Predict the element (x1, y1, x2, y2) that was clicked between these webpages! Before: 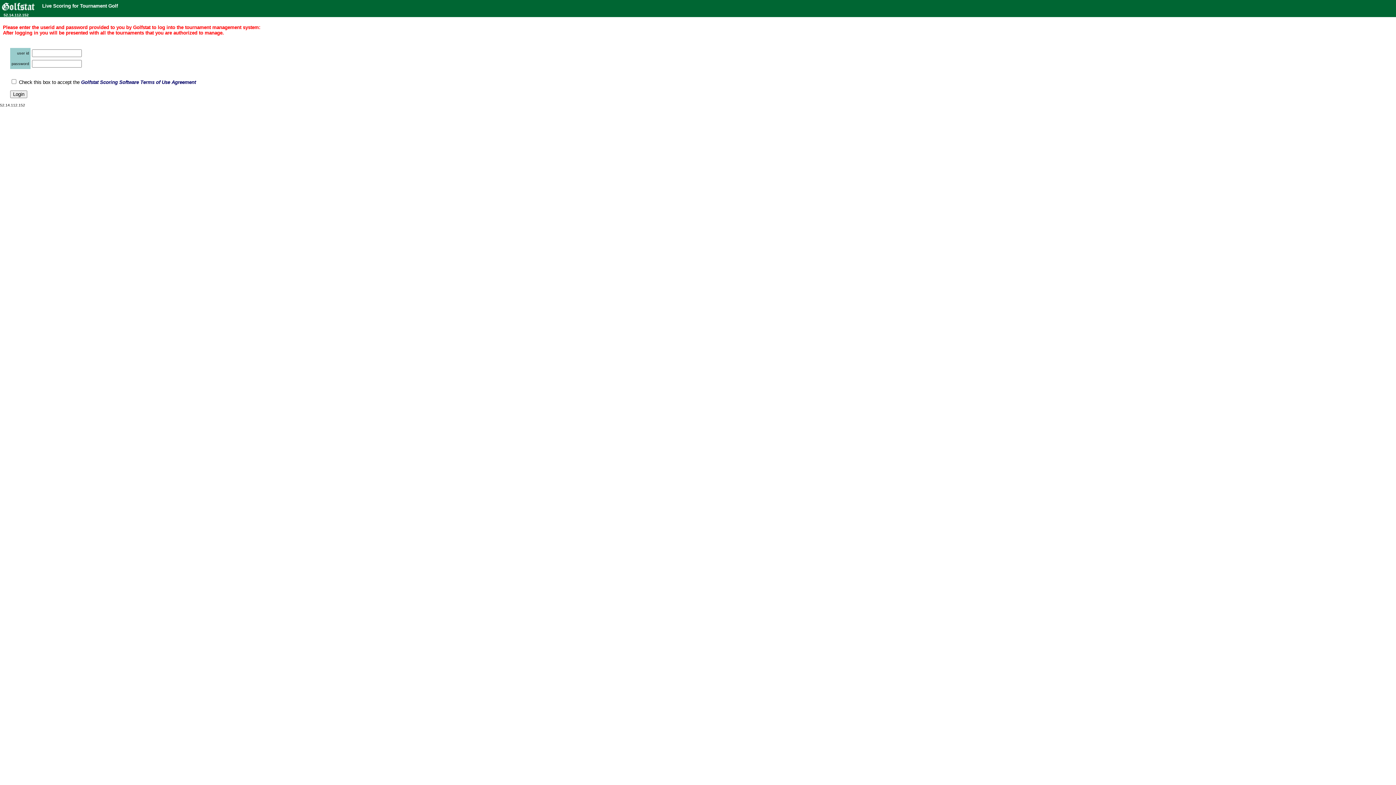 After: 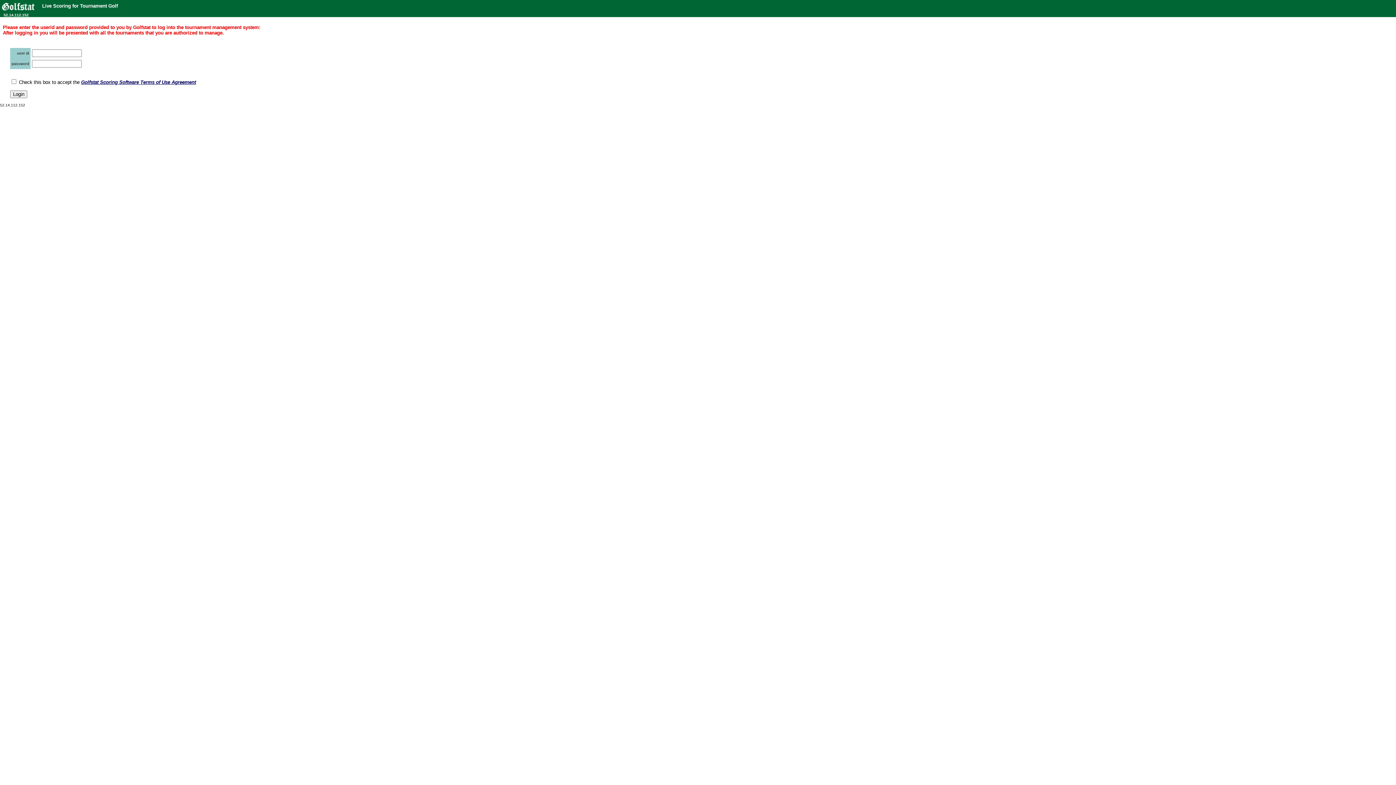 Action: label: Golfstat Scoring Software Terms of Use Agreement bbox: (81, 79, 196, 84)